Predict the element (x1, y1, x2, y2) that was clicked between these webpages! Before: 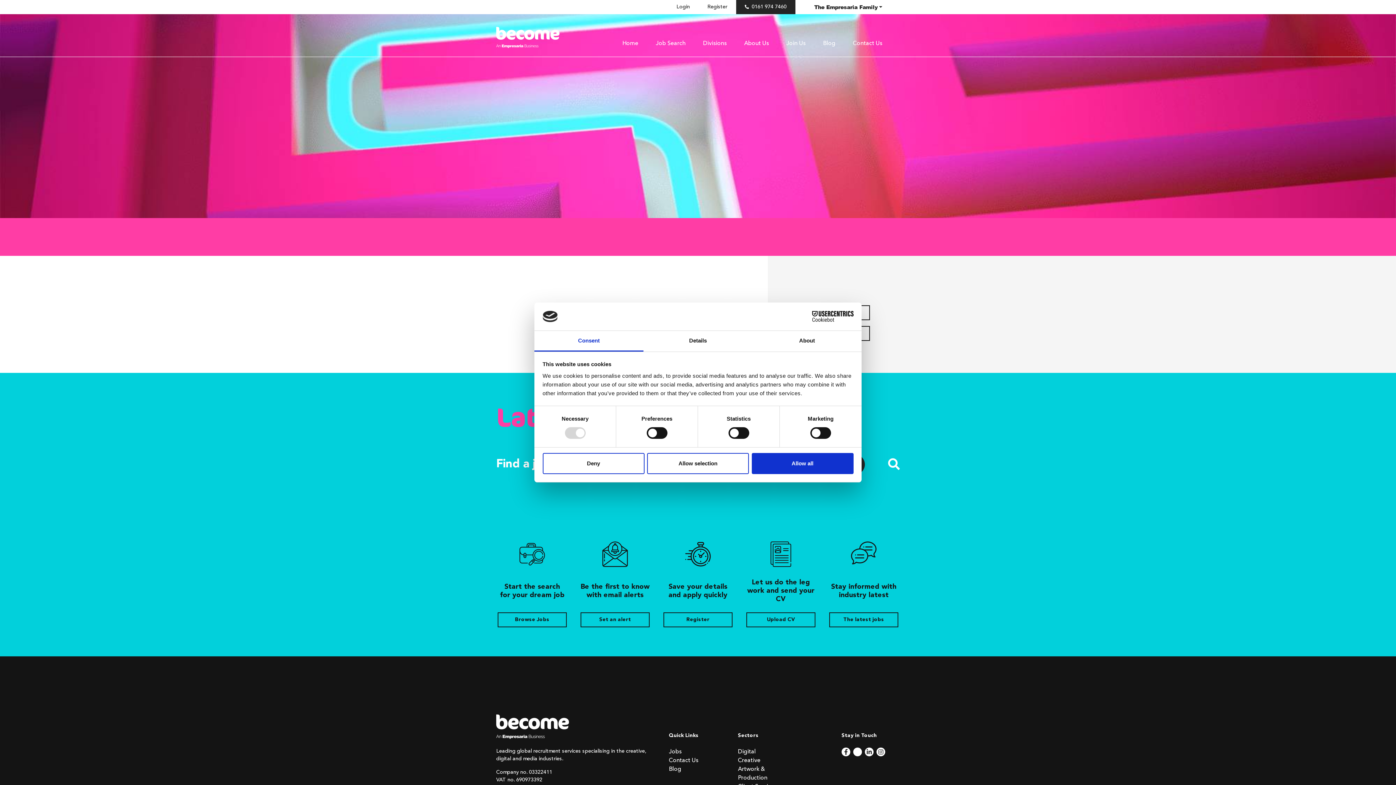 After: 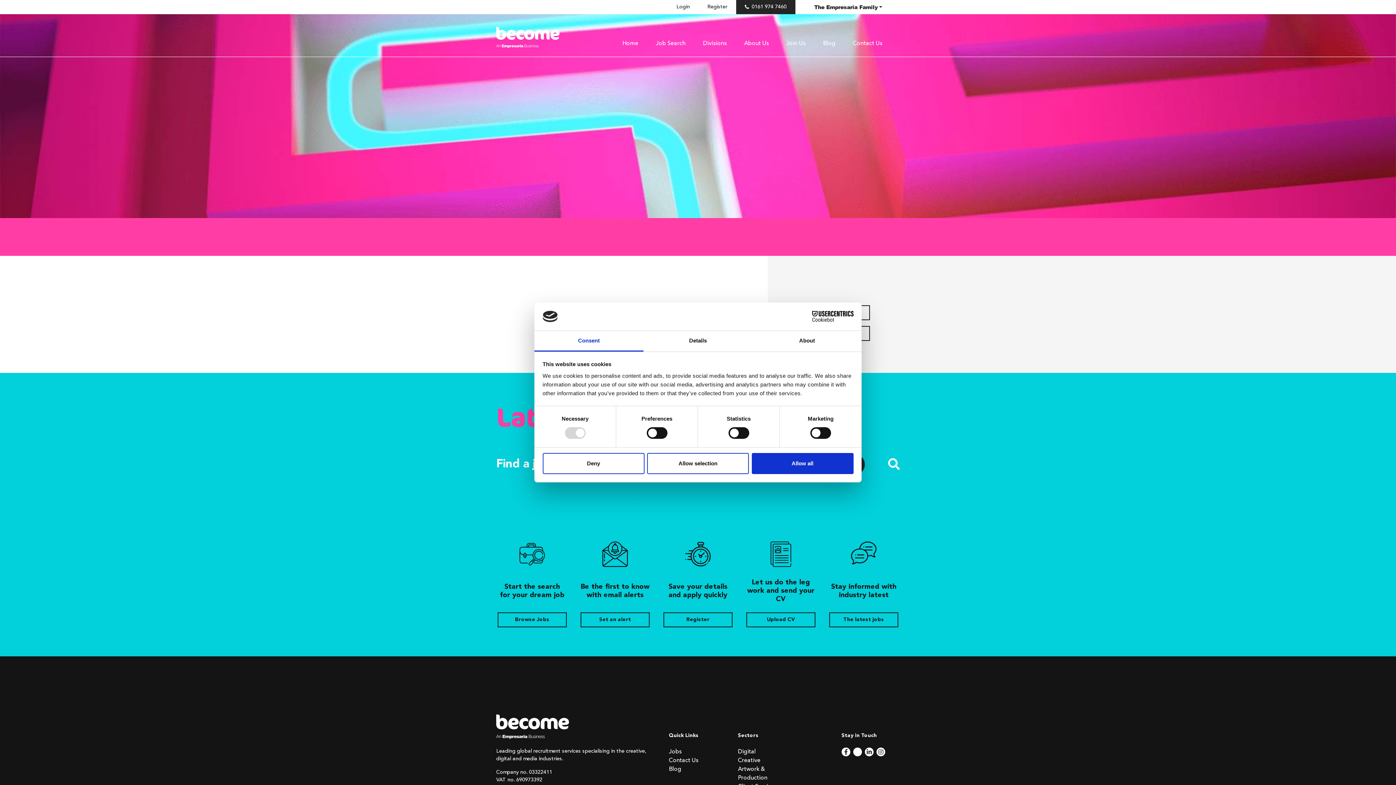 Action: label: Cookiebot - opens in a new window bbox: (790, 311, 853, 322)